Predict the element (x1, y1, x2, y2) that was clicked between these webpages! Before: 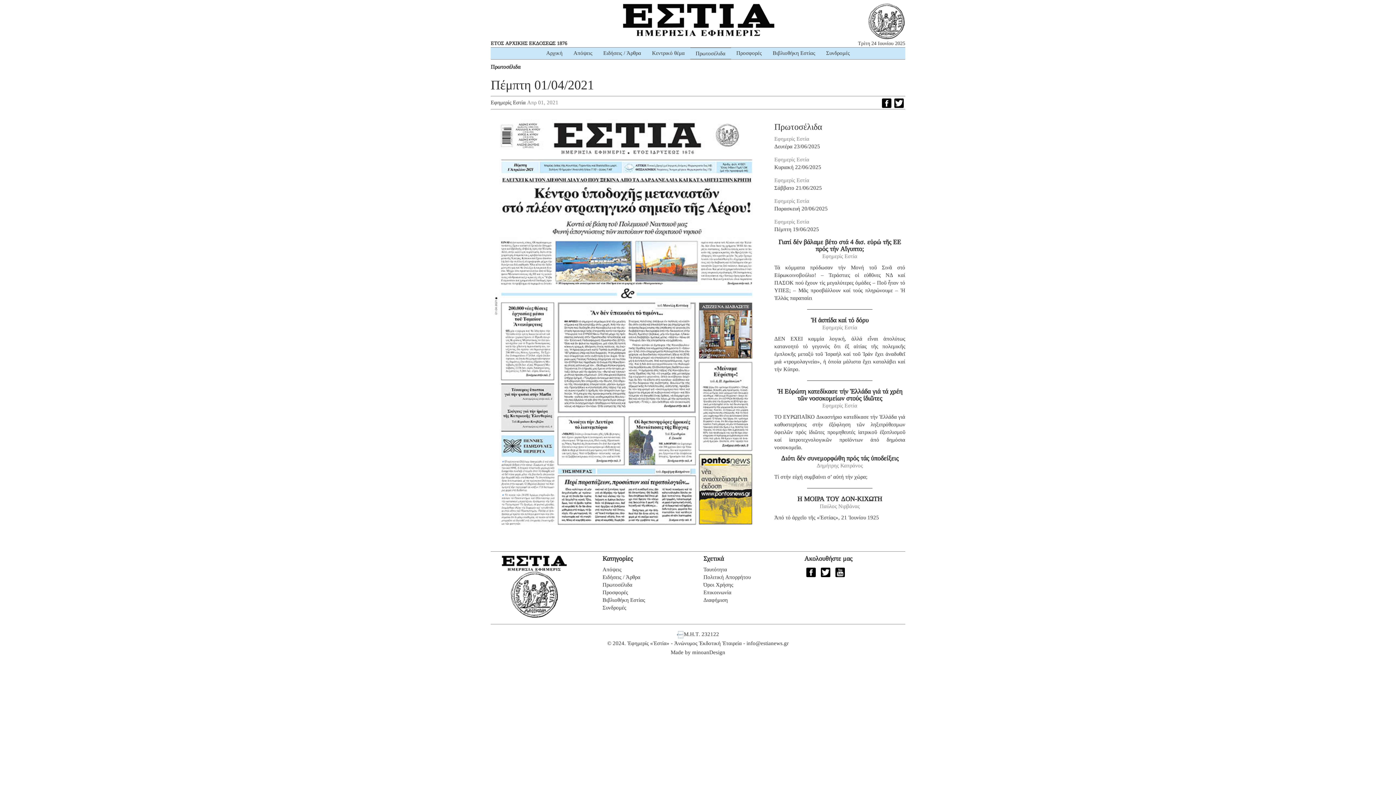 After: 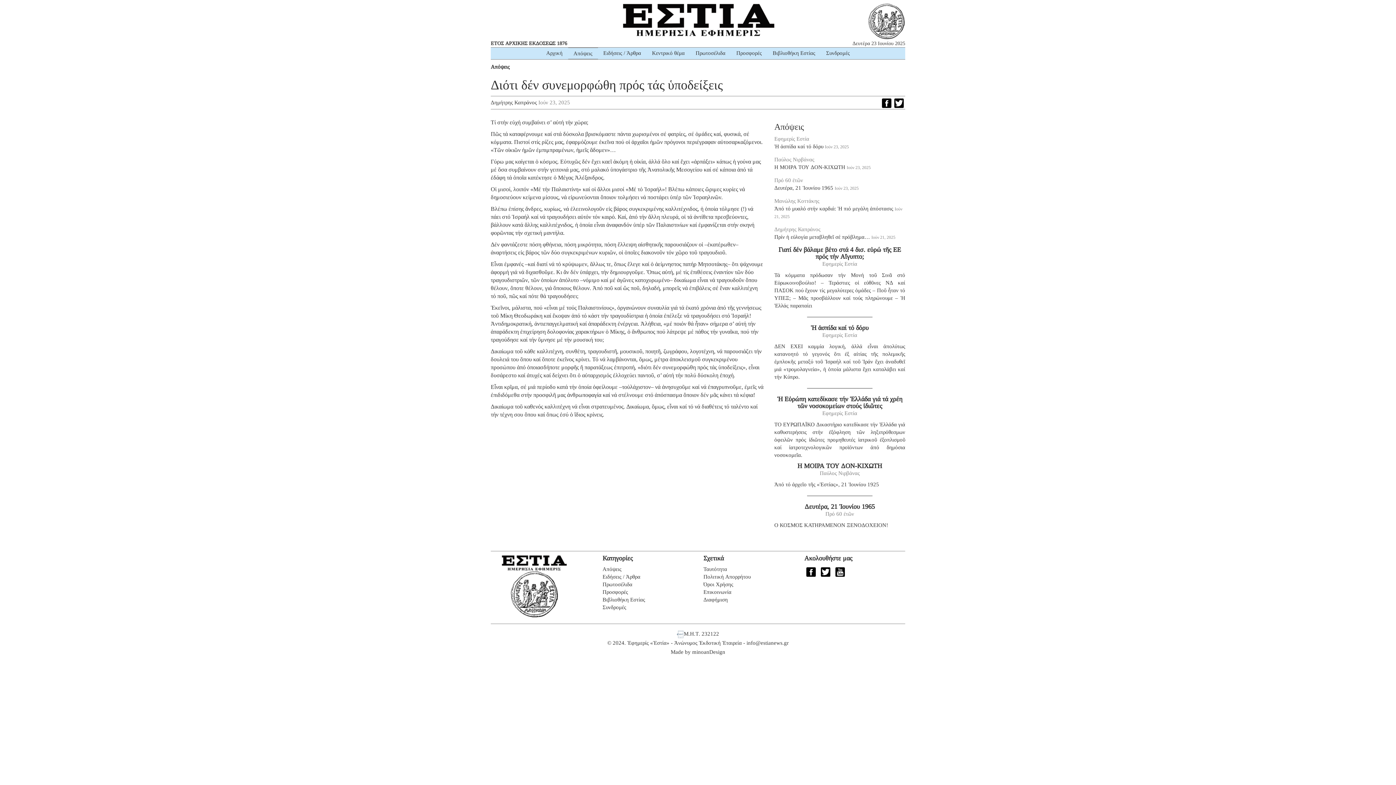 Action: bbox: (781, 454, 898, 462) label: Διότι δέν συνεμορφώθη πρός τάς ὑποδείξεις